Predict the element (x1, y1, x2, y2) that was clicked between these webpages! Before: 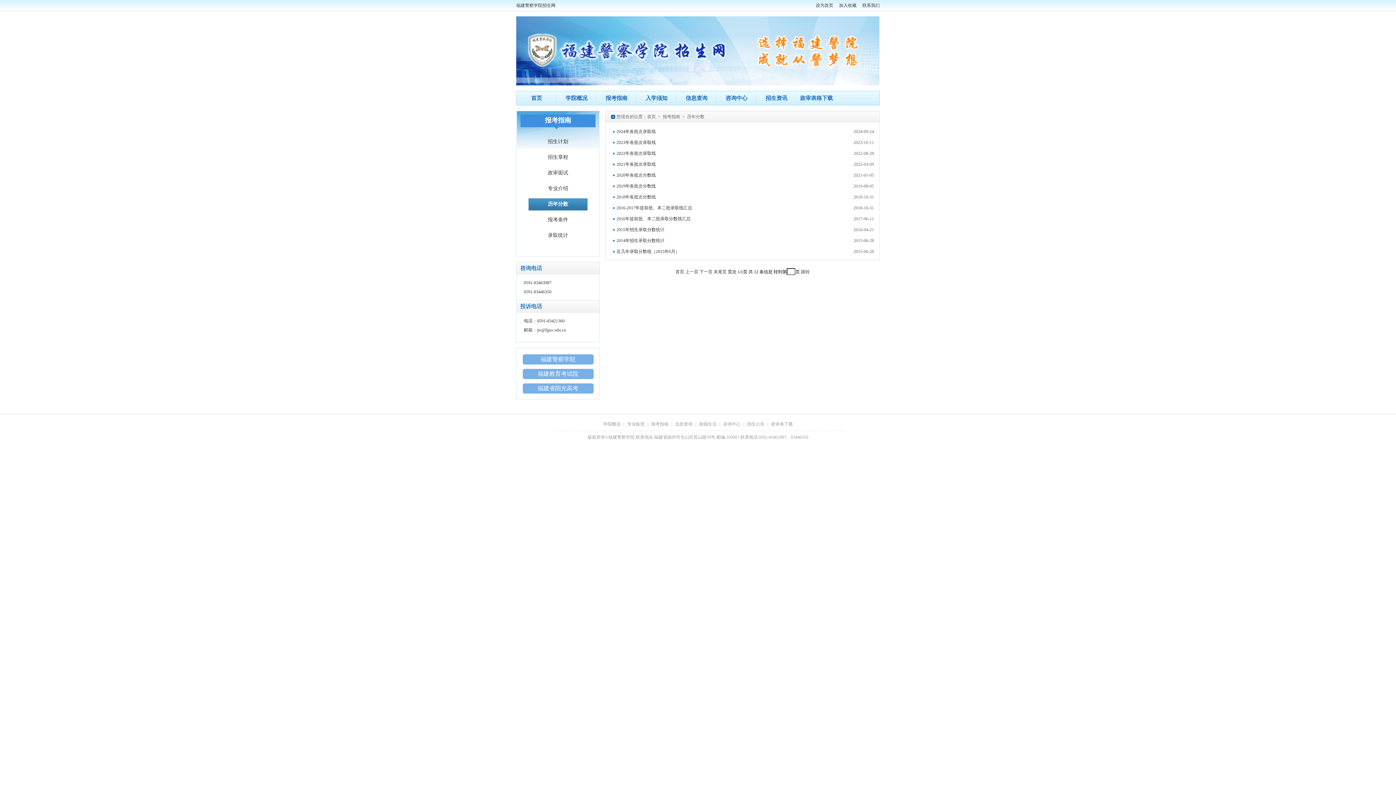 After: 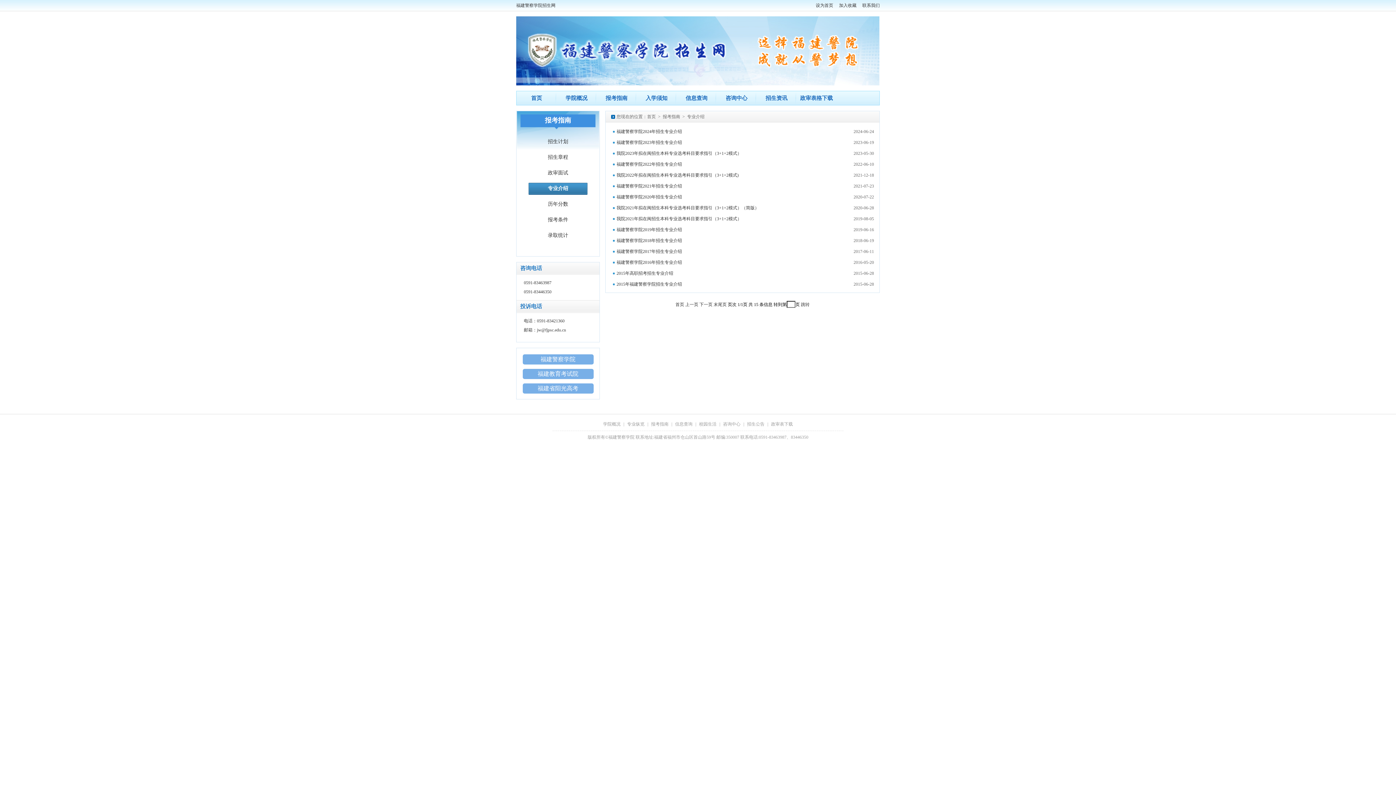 Action: label: 专业纵览 bbox: (627, 421, 644, 426)